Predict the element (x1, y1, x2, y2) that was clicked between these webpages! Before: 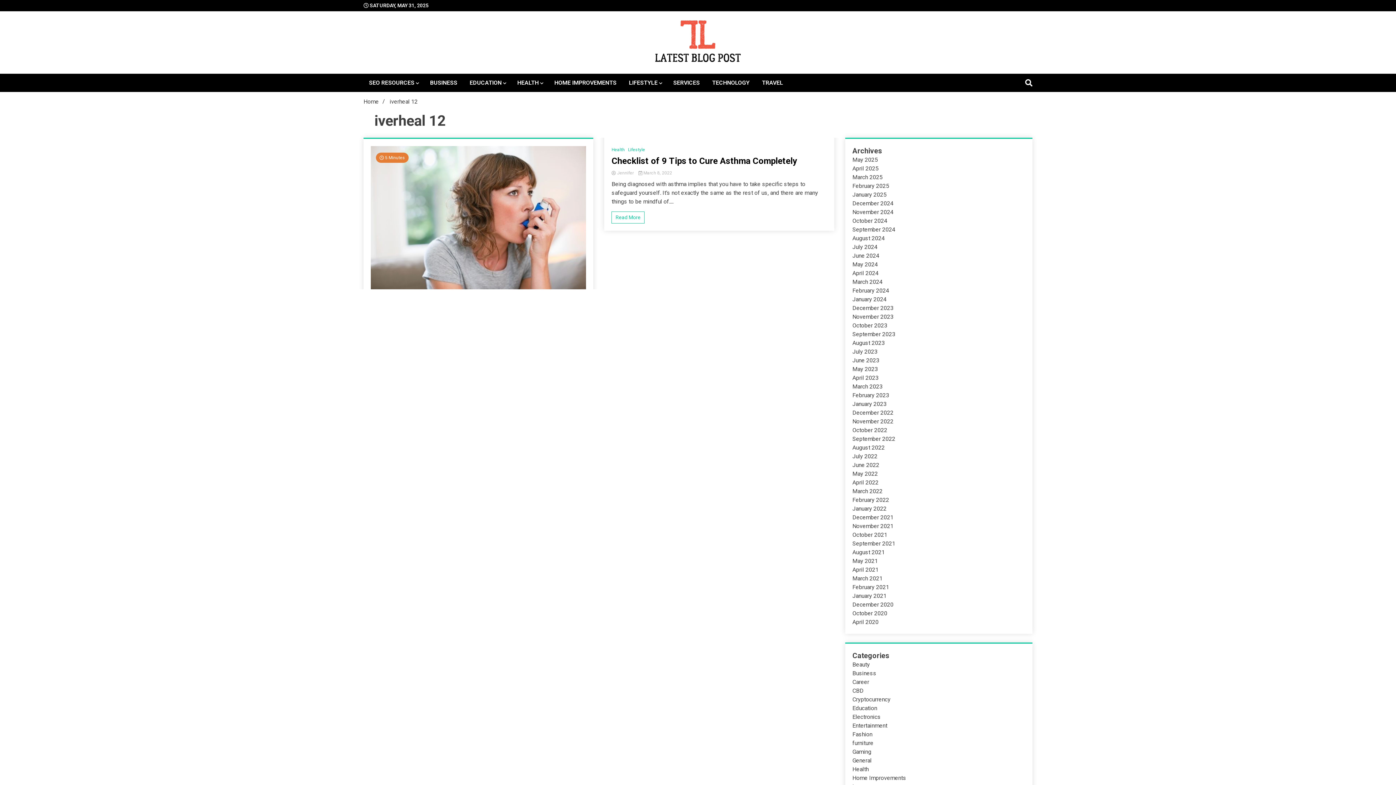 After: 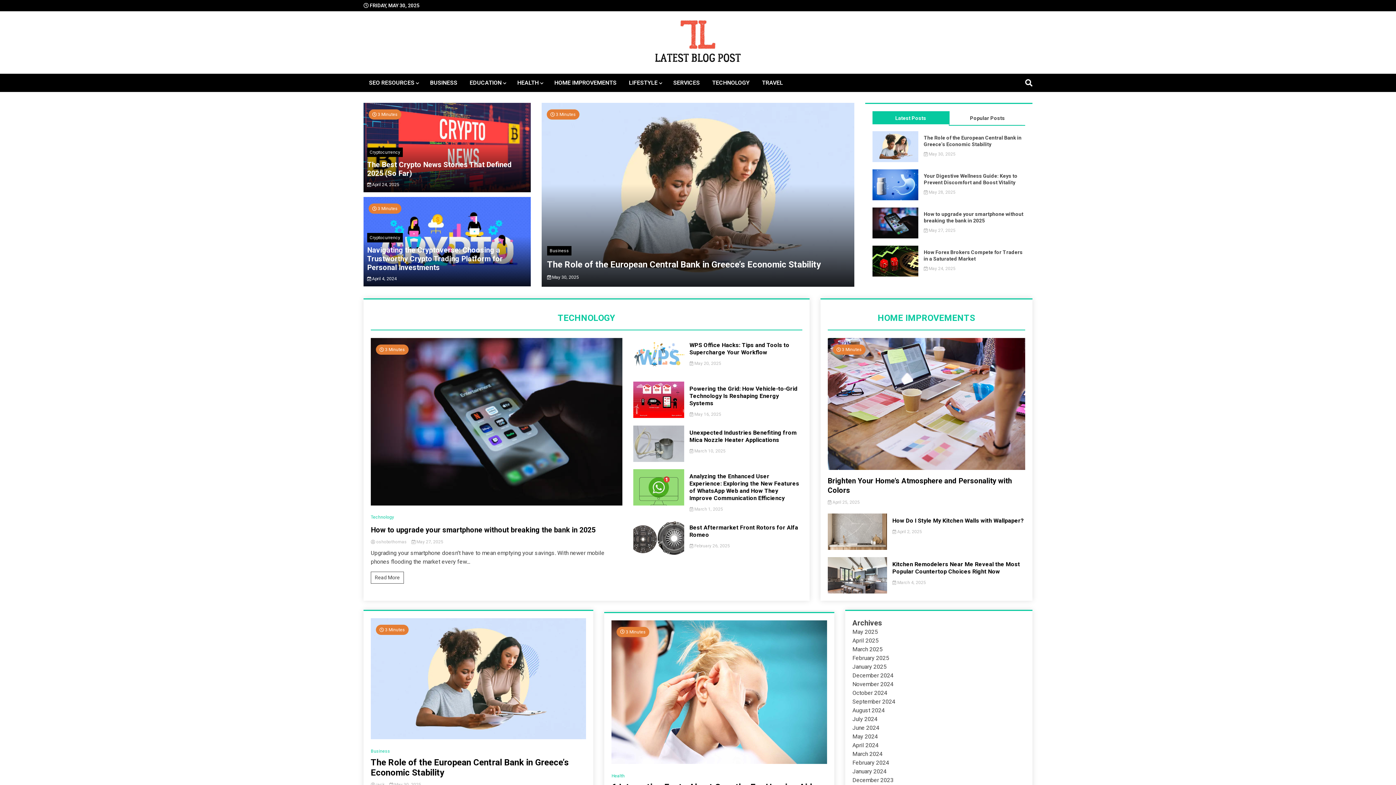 Action: bbox: (655, 20, 741, 64)